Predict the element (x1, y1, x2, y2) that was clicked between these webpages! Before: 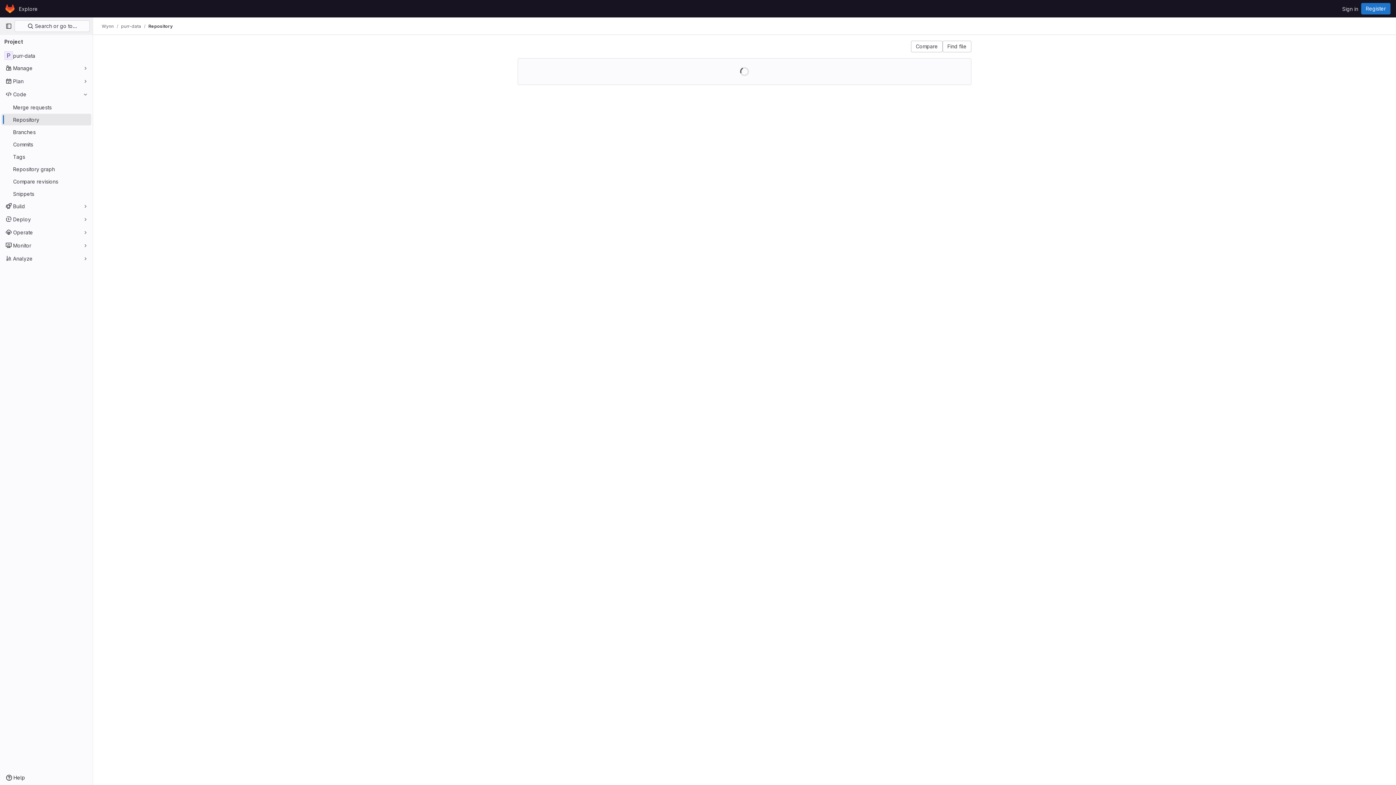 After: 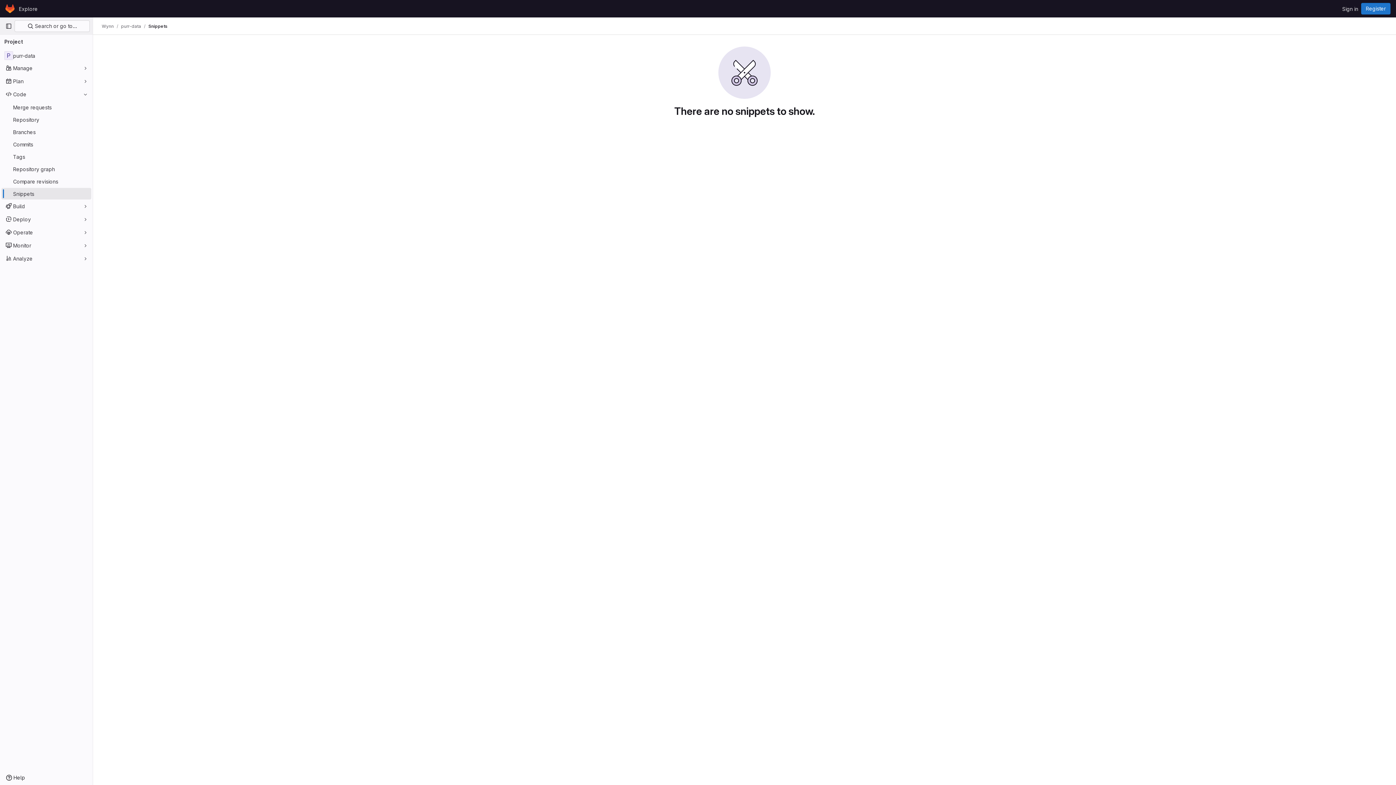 Action: bbox: (1, 188, 91, 199) label: Snippets